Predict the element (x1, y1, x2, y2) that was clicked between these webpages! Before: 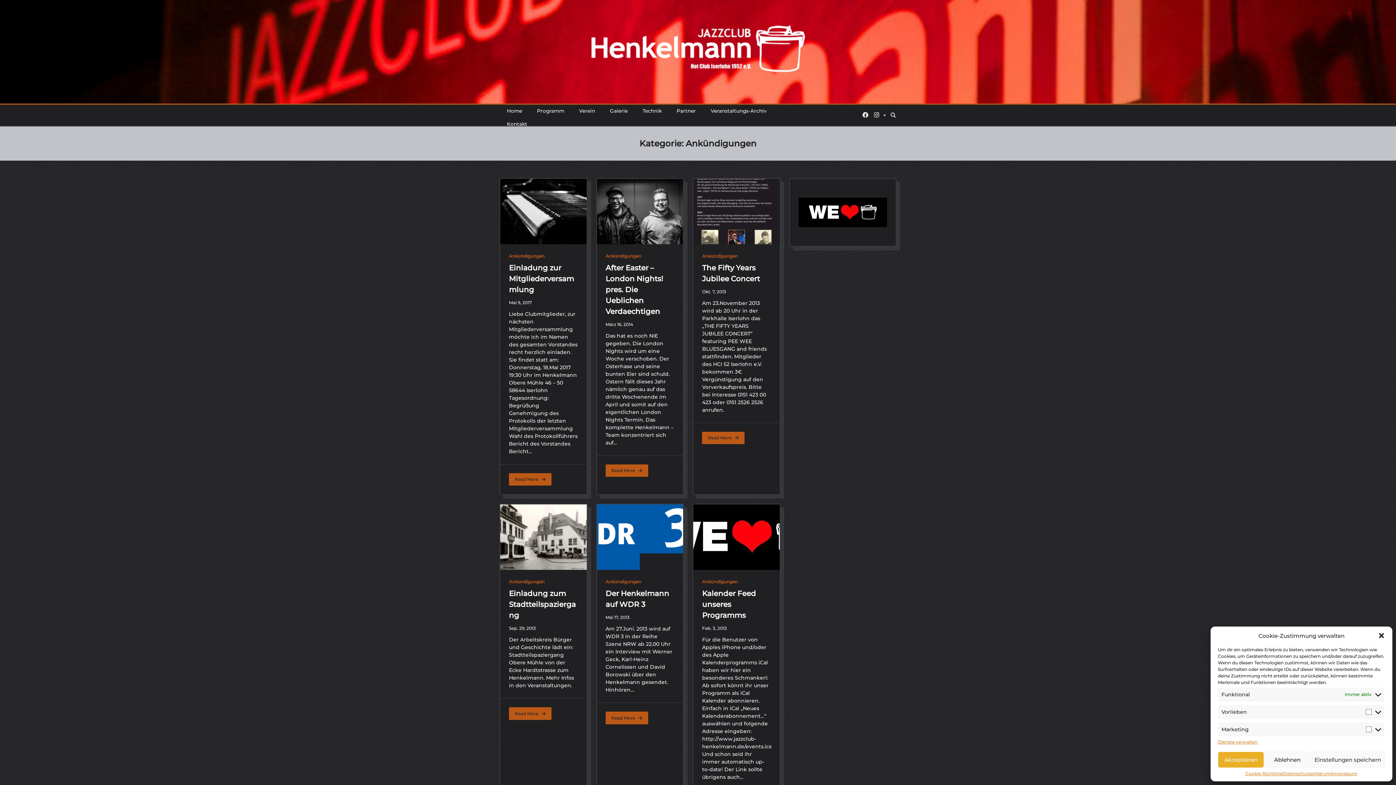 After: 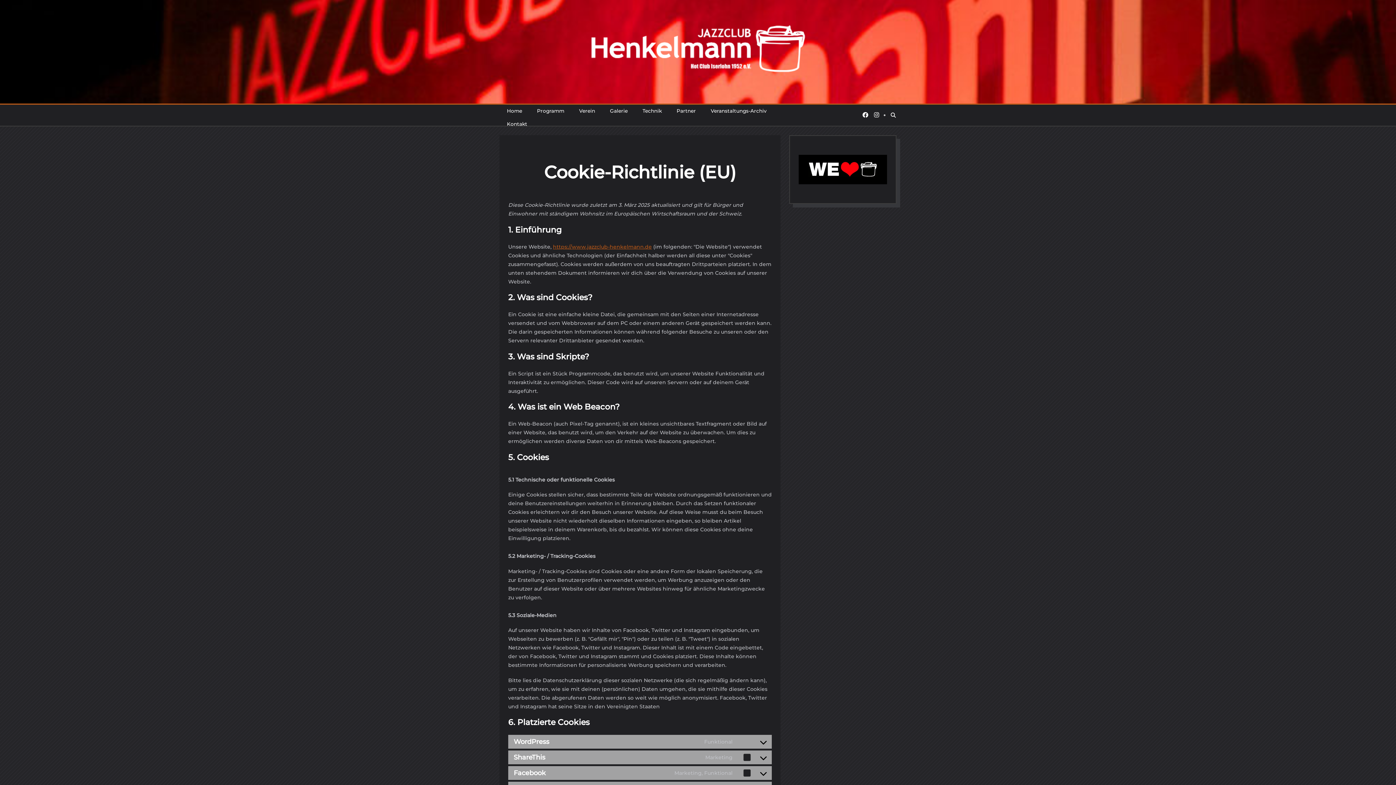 Action: label: Cookie-Richtlinie bbox: (1245, 772, 1283, 776)